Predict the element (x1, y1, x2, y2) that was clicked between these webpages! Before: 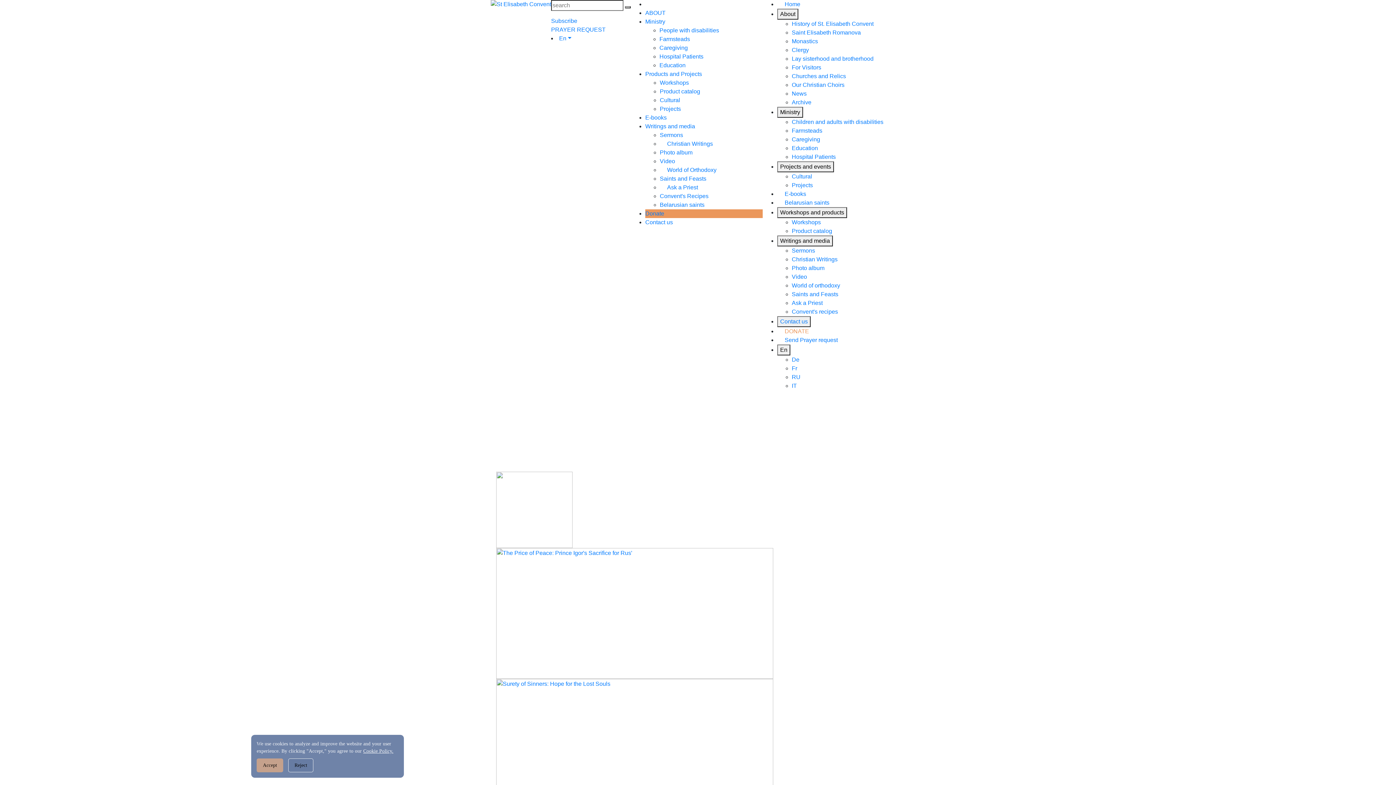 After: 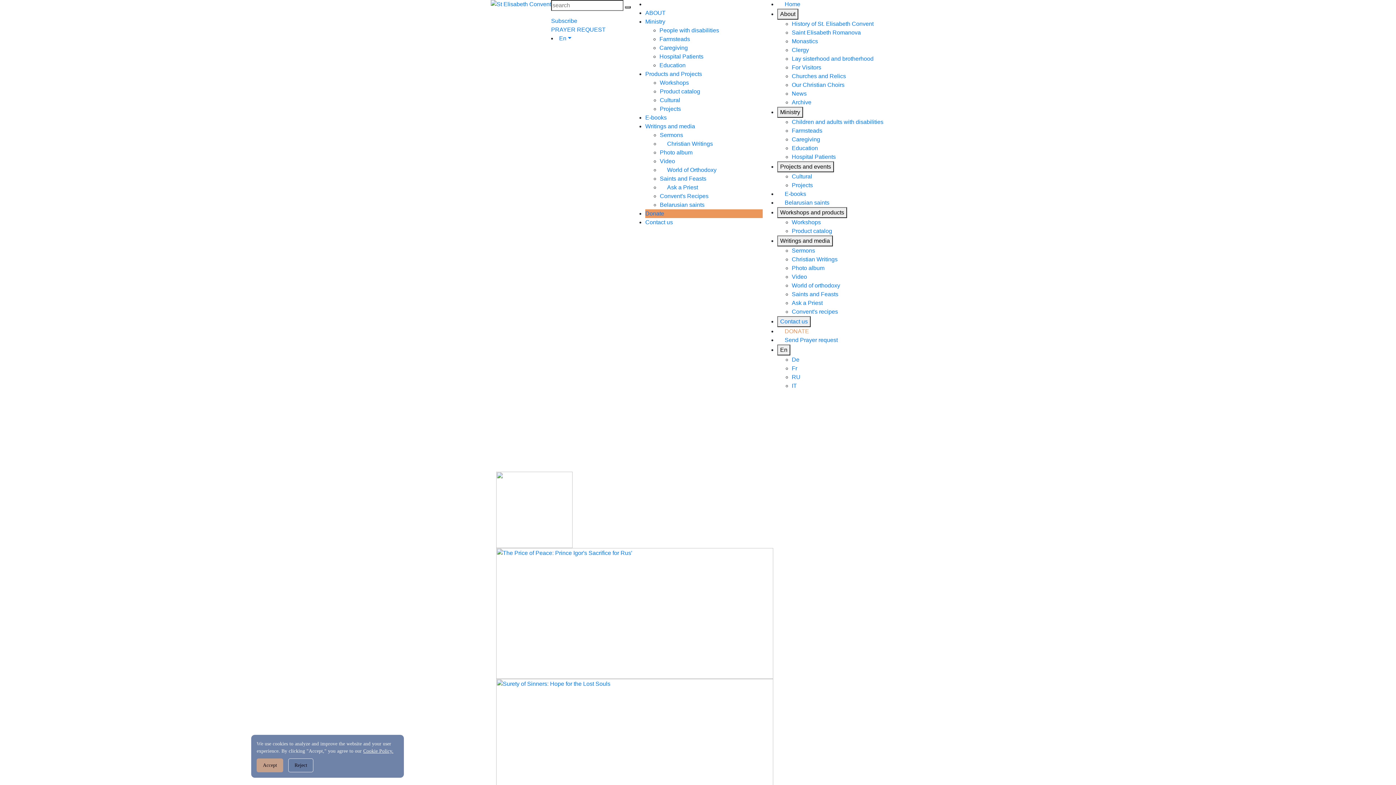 Action: label: Contact us bbox: (777, 316, 810, 327)